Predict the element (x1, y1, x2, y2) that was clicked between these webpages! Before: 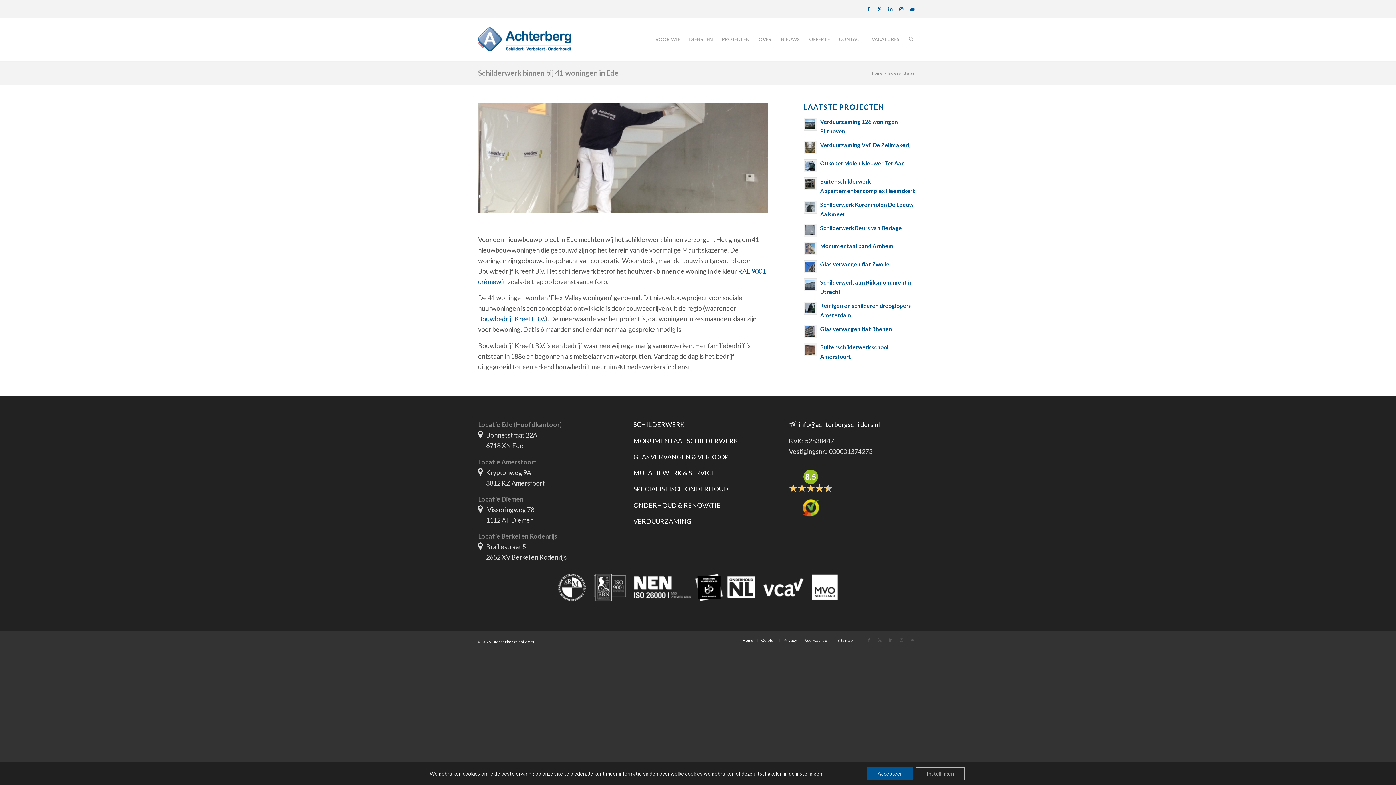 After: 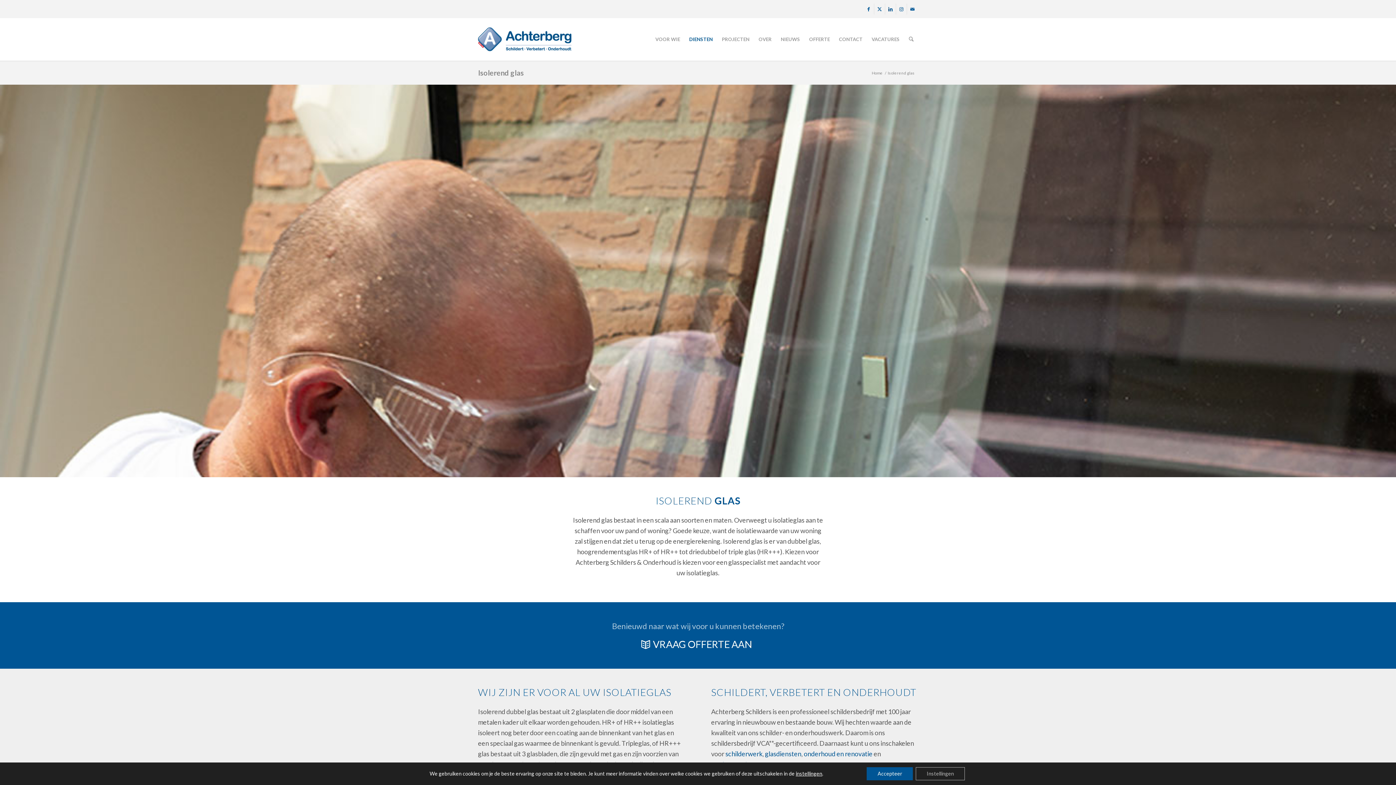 Action: bbox: (886, 70, 916, 75) label: Isolerend glas